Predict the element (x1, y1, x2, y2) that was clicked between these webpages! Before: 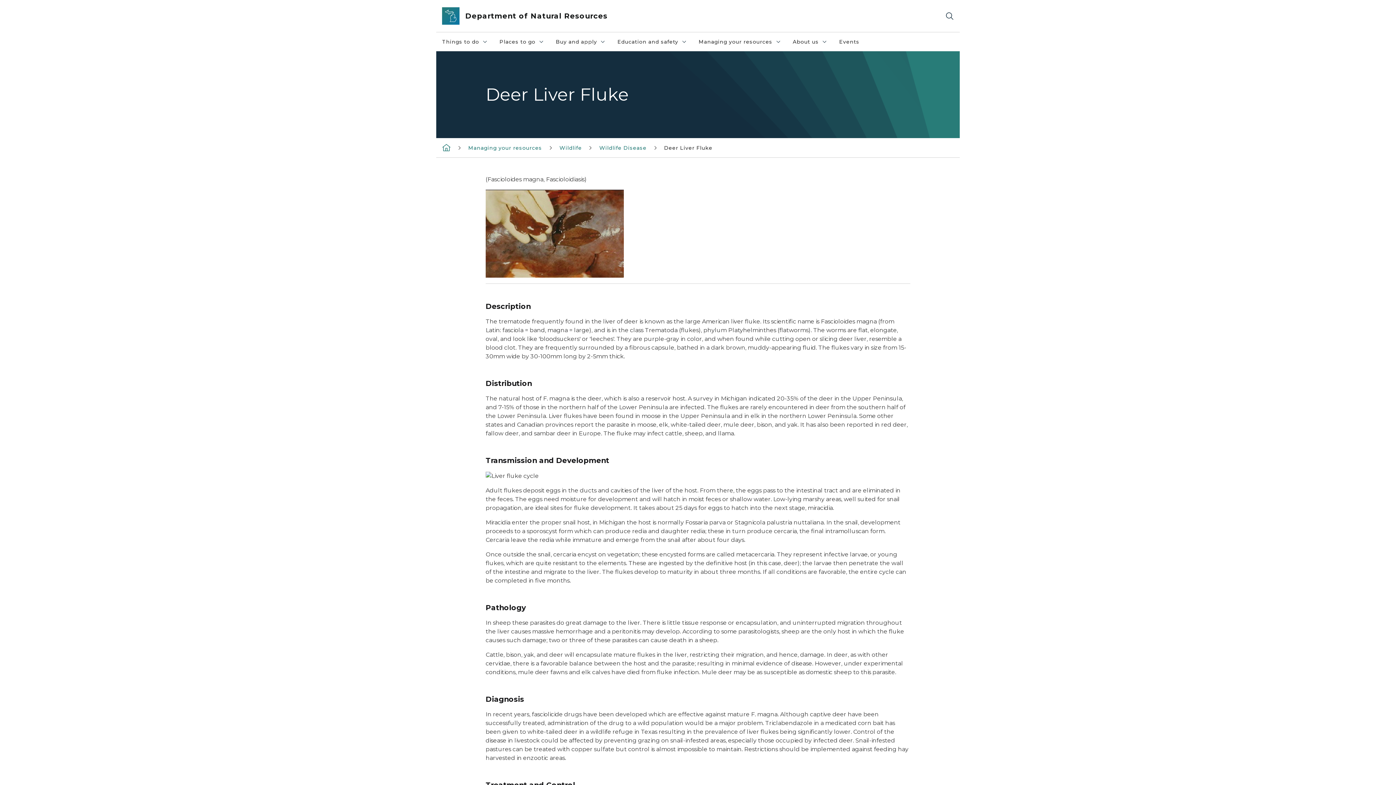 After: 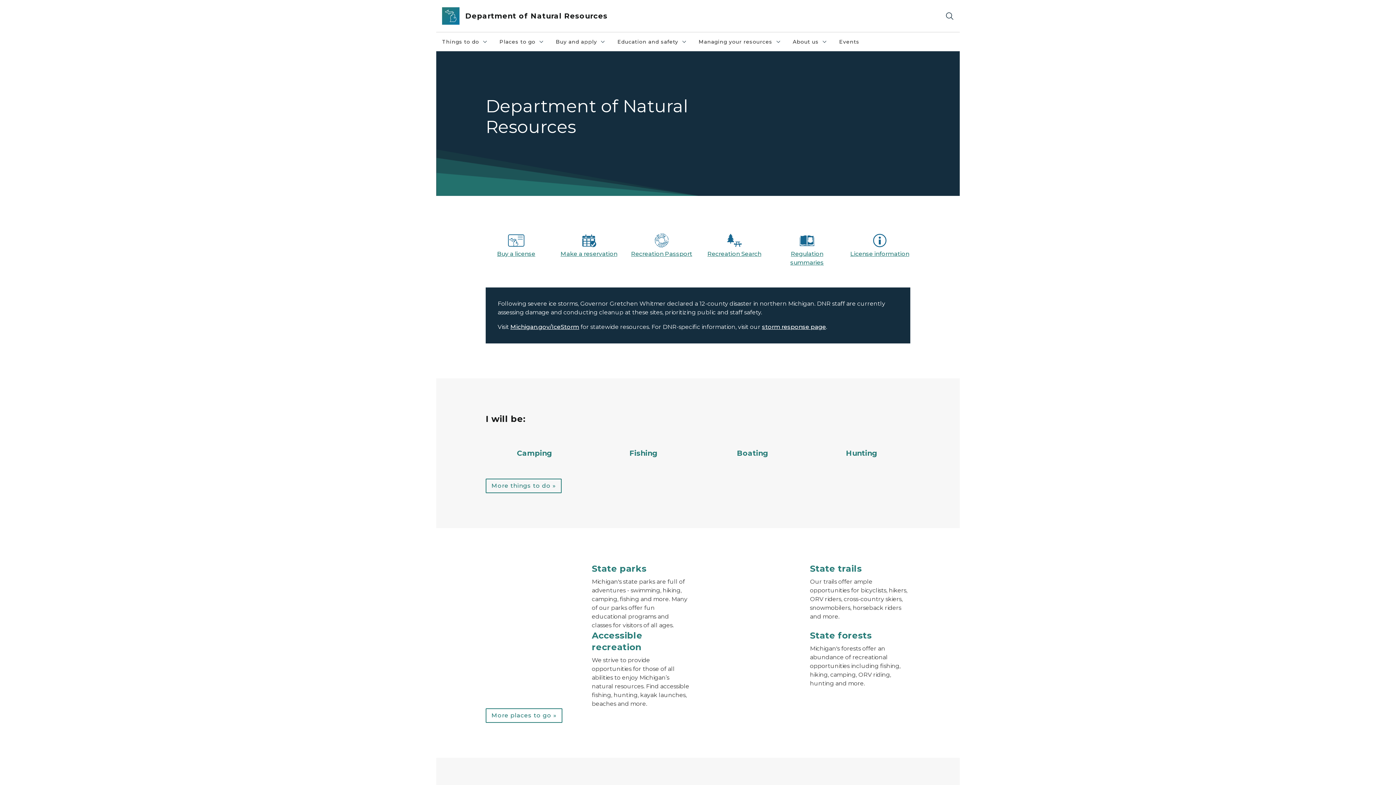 Action: bbox: (442, 7, 459, 24)